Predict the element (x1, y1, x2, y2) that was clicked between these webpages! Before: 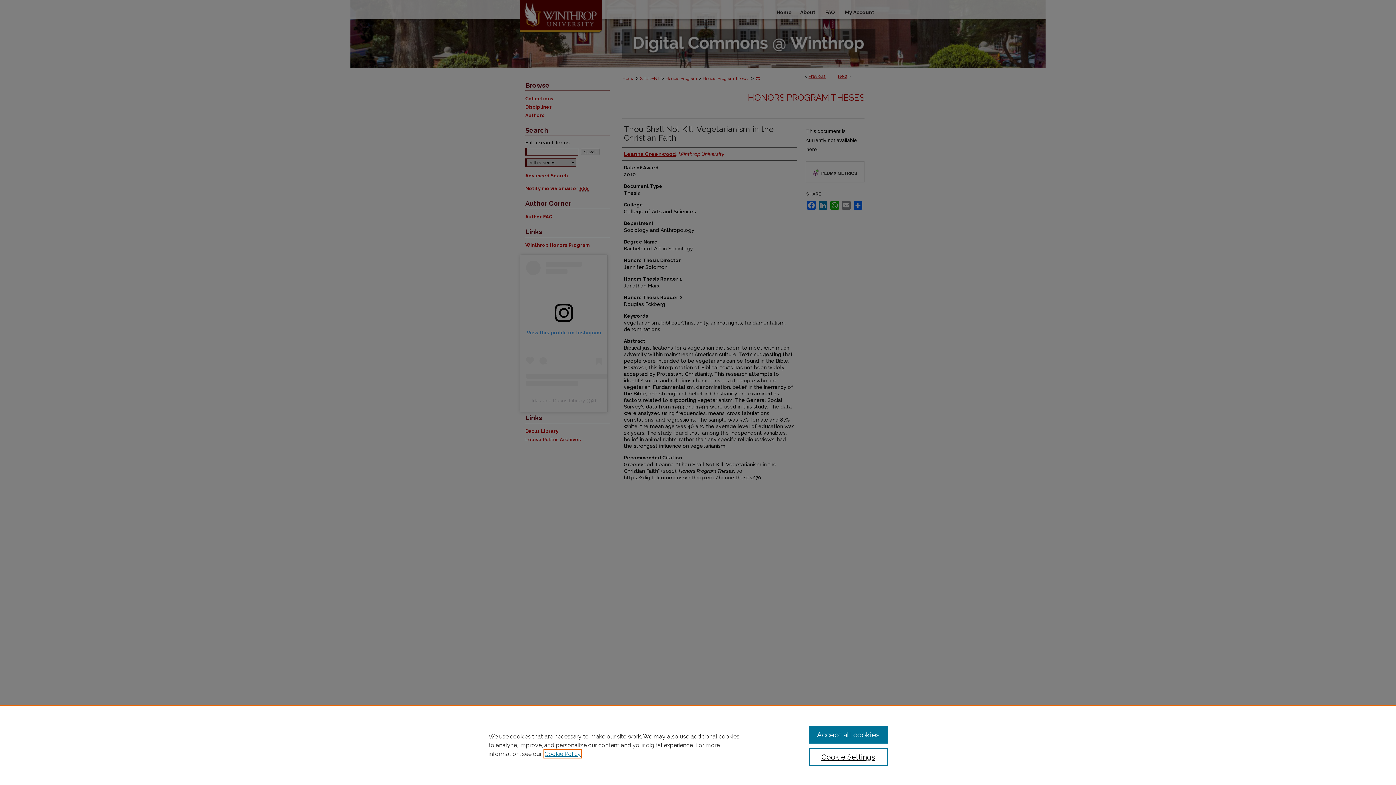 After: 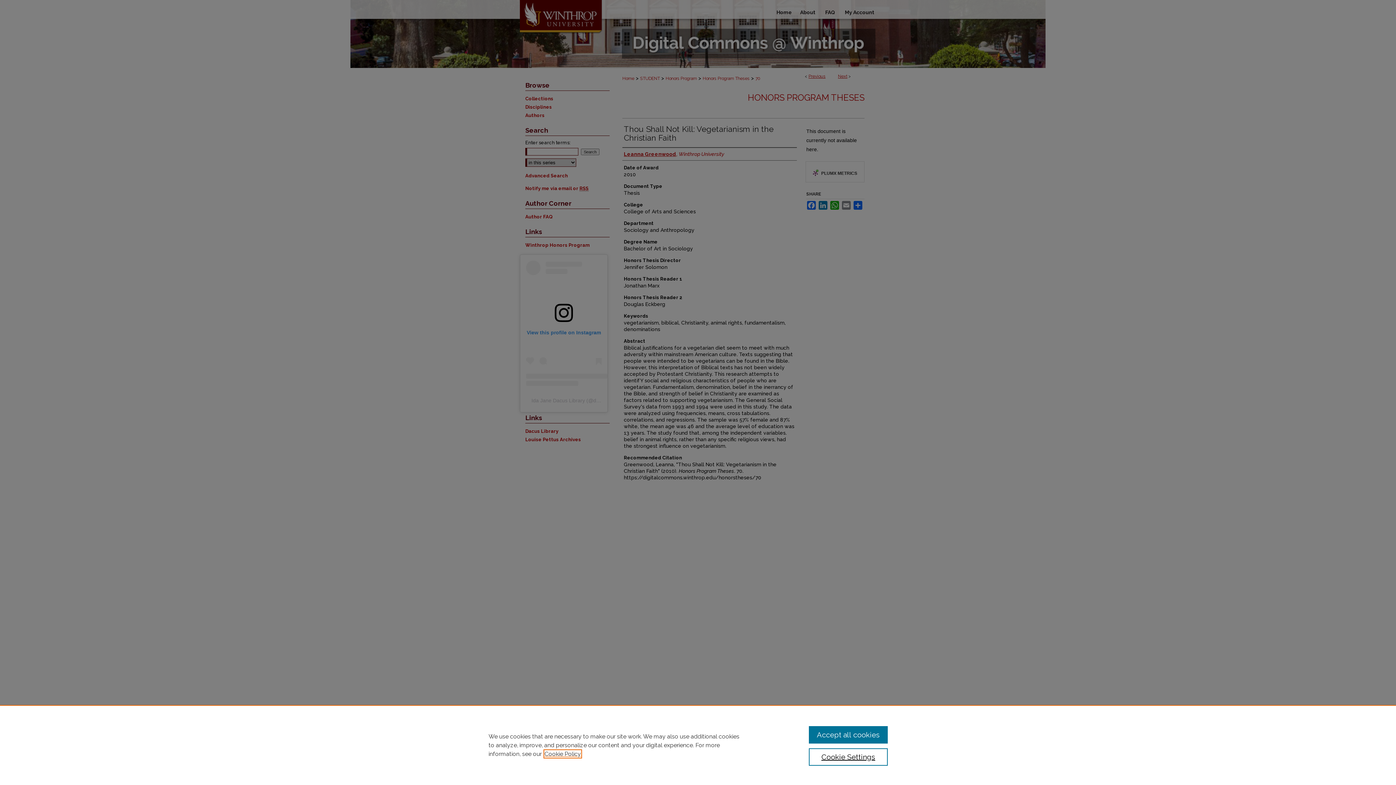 Action: bbox: (544, 750, 581, 757) label: , opens in a new tab